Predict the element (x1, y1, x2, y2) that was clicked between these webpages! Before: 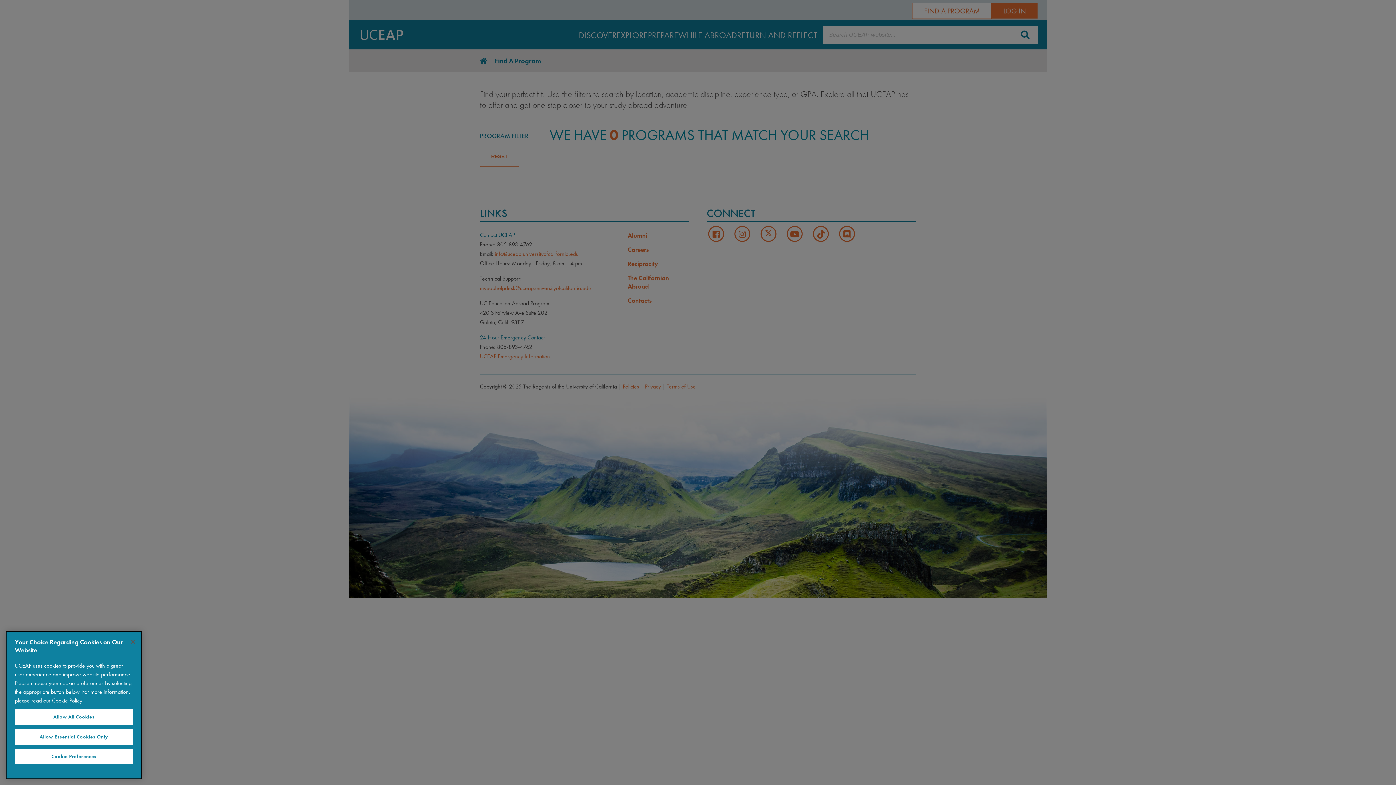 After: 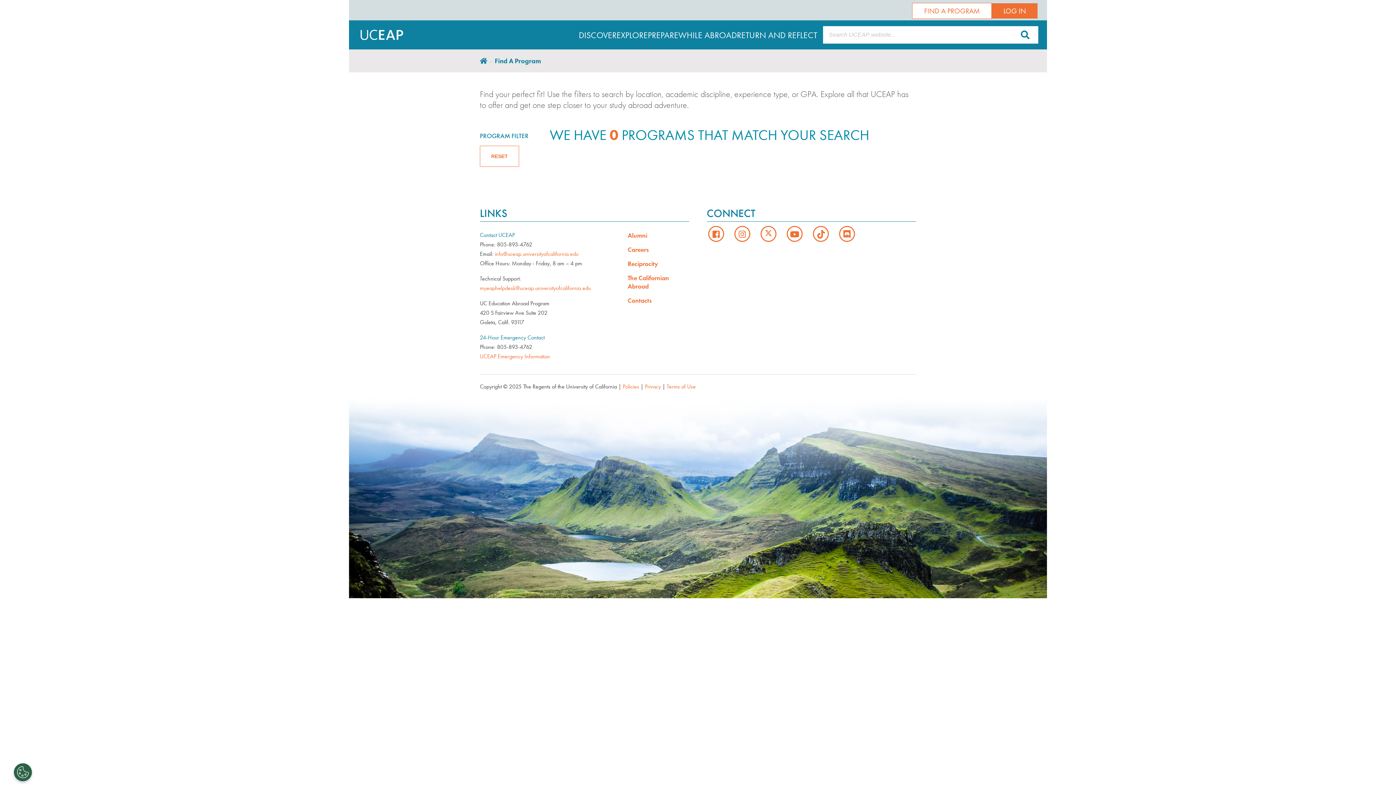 Action: label: Allow All Cookies bbox: (14, 709, 133, 725)